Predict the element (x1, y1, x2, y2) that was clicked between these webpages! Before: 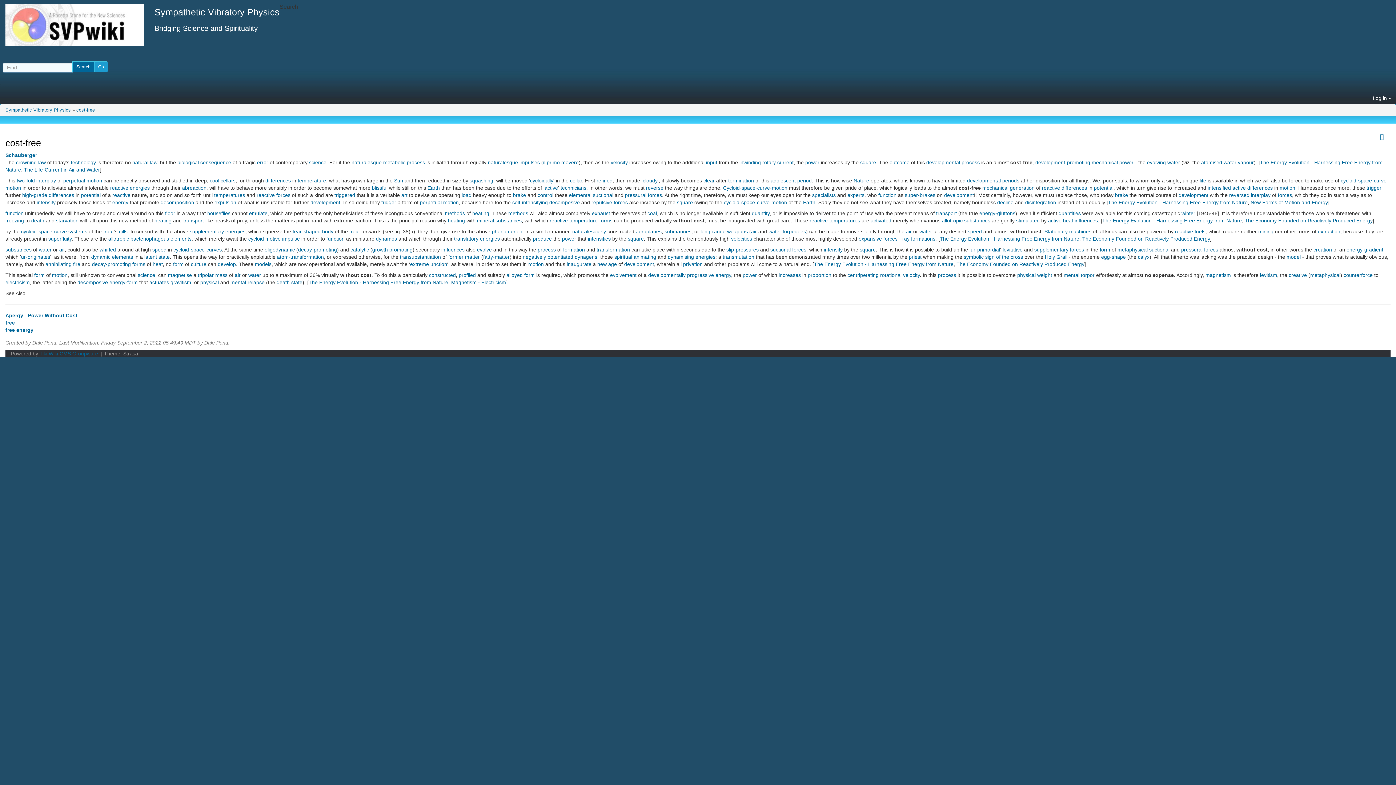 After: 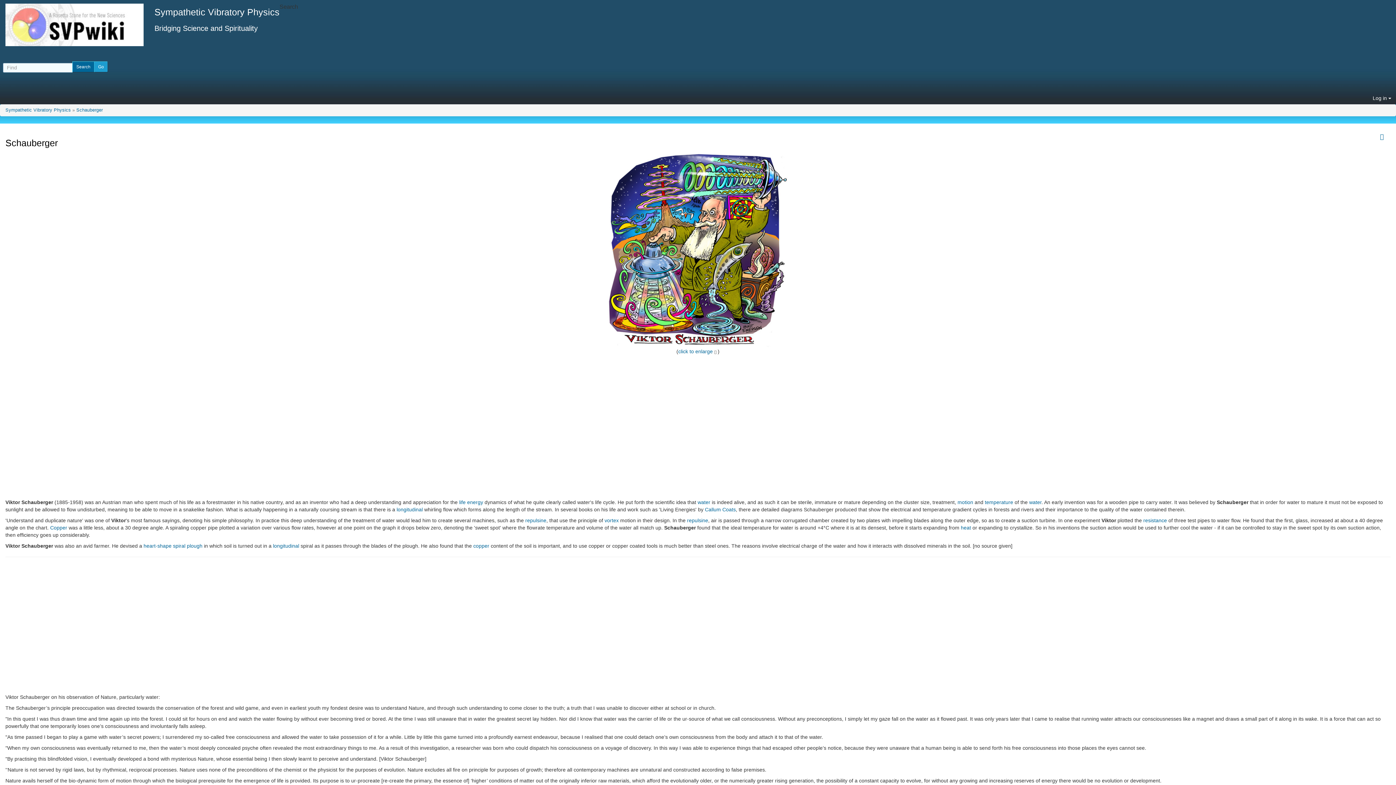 Action: bbox: (5, 152, 37, 158) label: Schauberger